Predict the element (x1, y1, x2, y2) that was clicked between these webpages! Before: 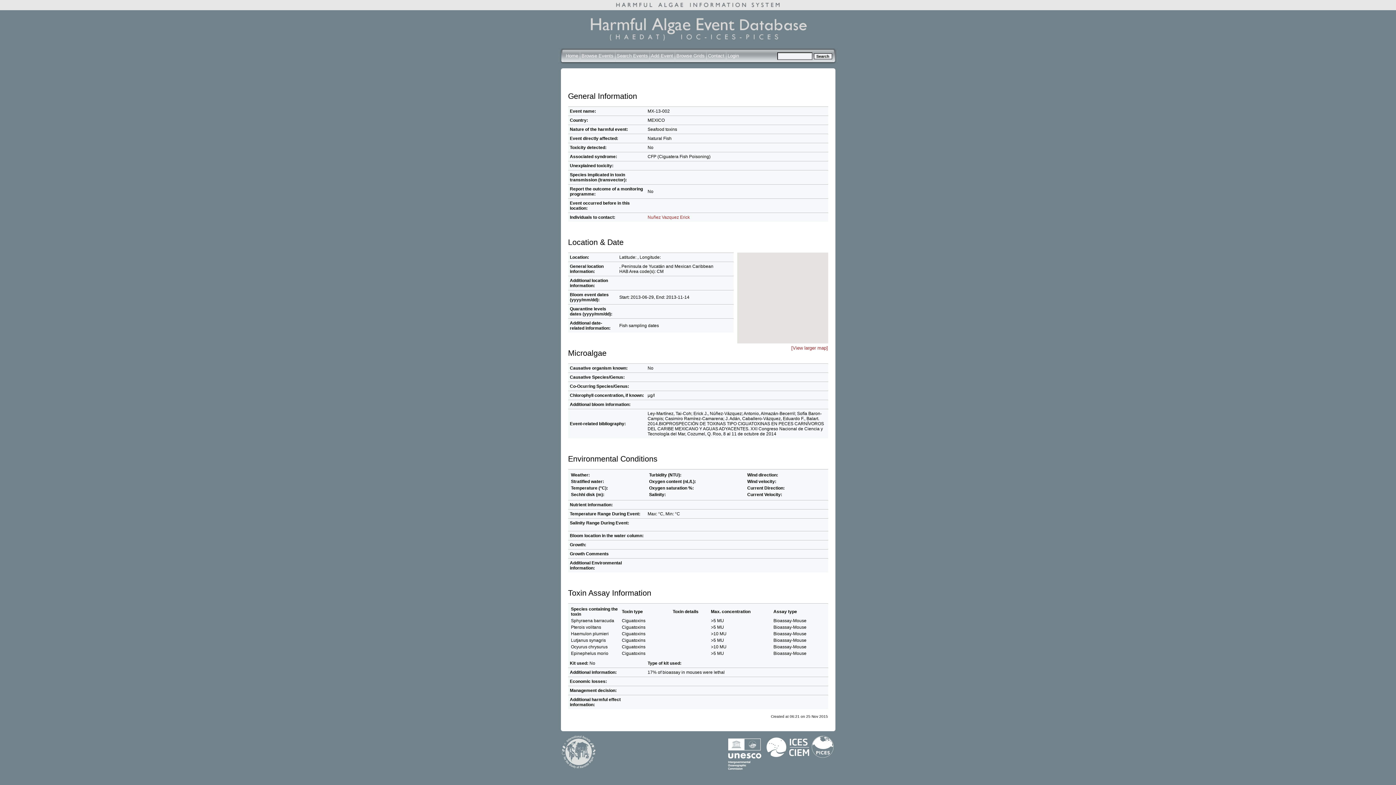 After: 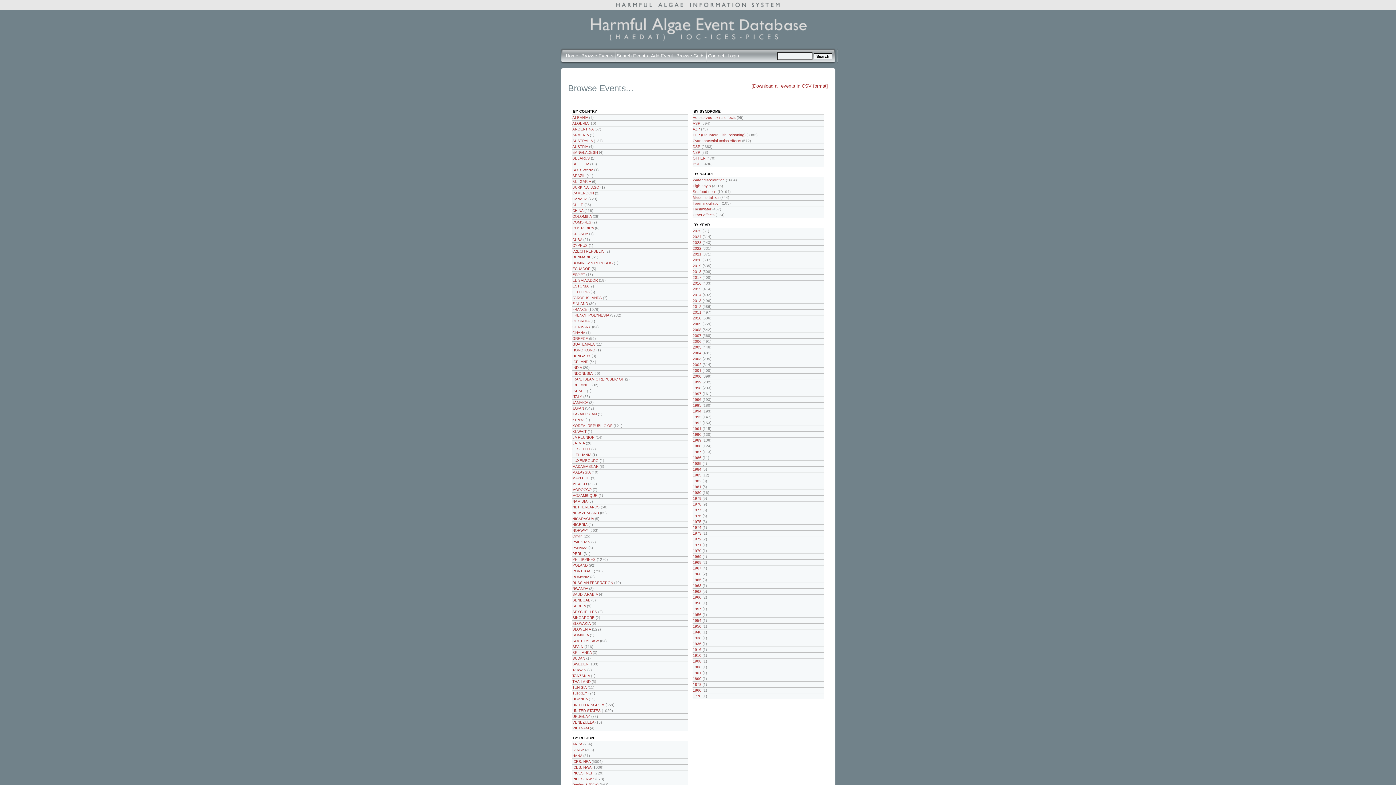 Action: label: Browse Events bbox: (581, 53, 613, 58)